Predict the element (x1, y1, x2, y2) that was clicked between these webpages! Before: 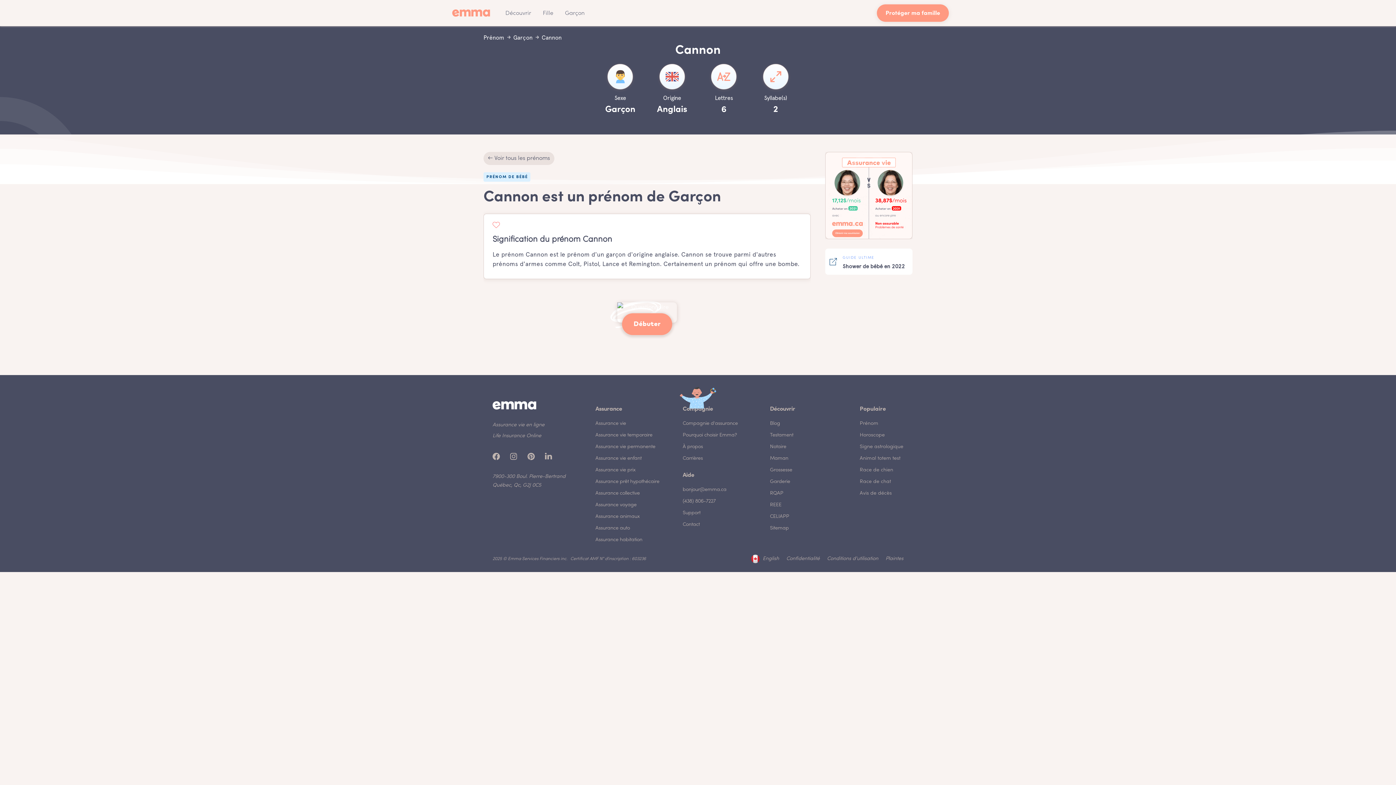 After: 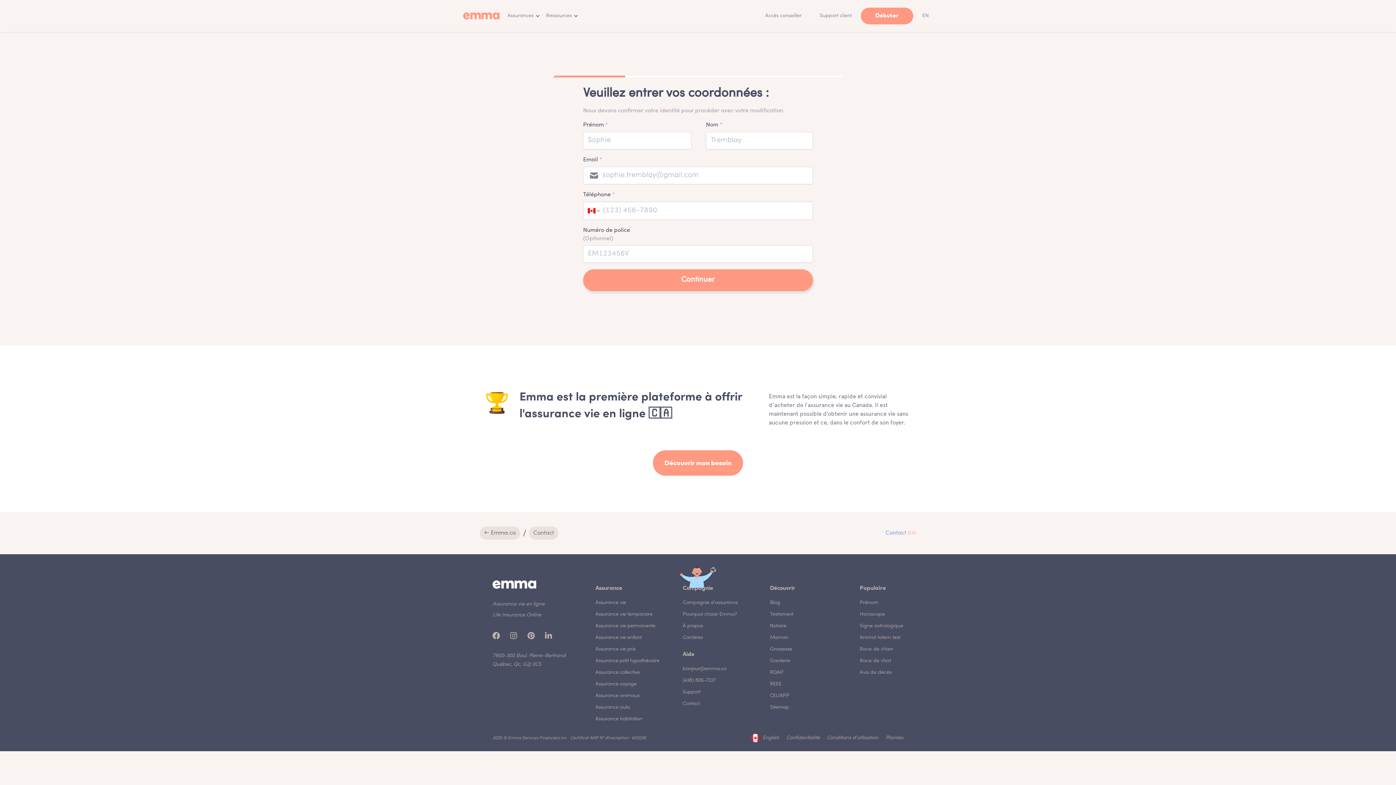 Action: bbox: (682, 519, 764, 530) label: Contact